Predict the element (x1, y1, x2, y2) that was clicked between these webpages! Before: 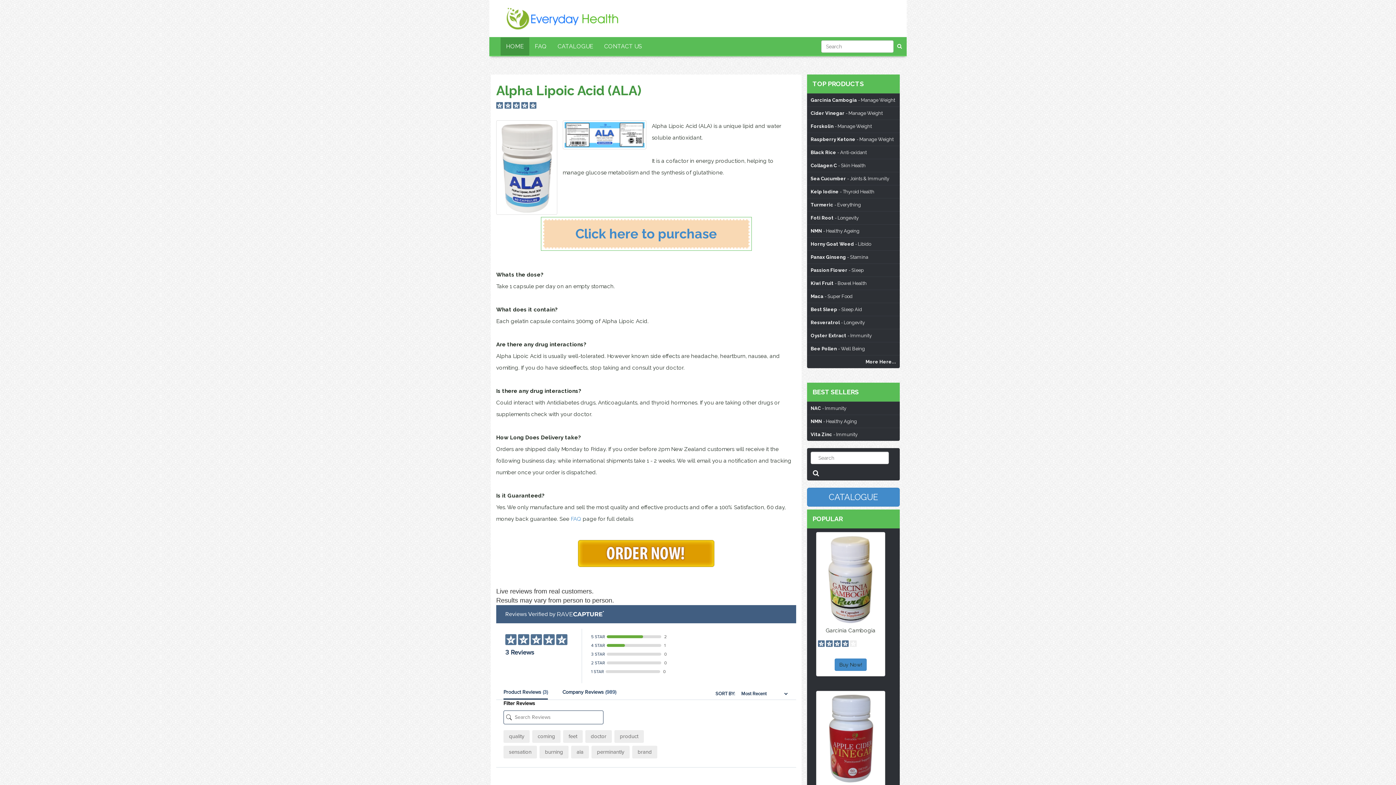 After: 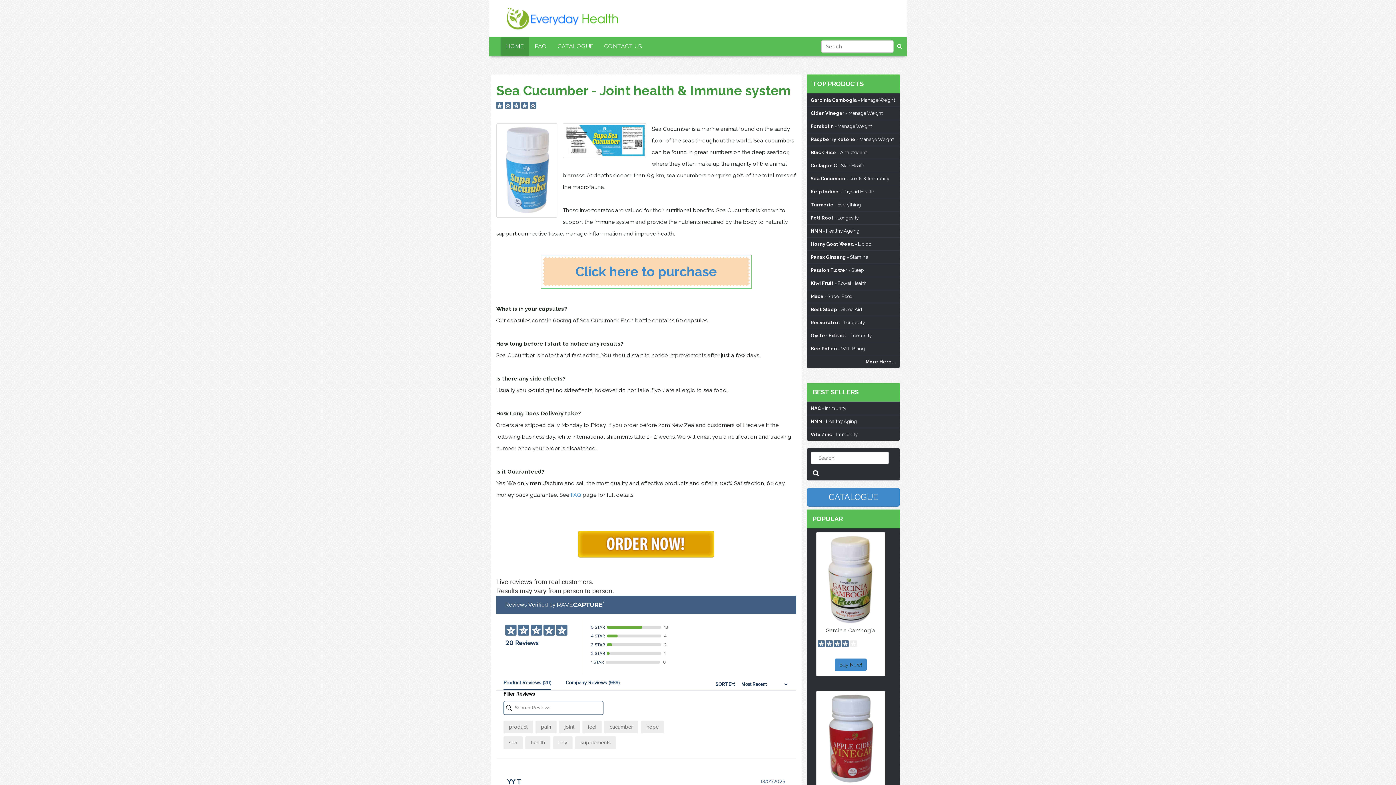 Action: label: Sea Cucumber - Joints & Immunity bbox: (810, 176, 889, 181)